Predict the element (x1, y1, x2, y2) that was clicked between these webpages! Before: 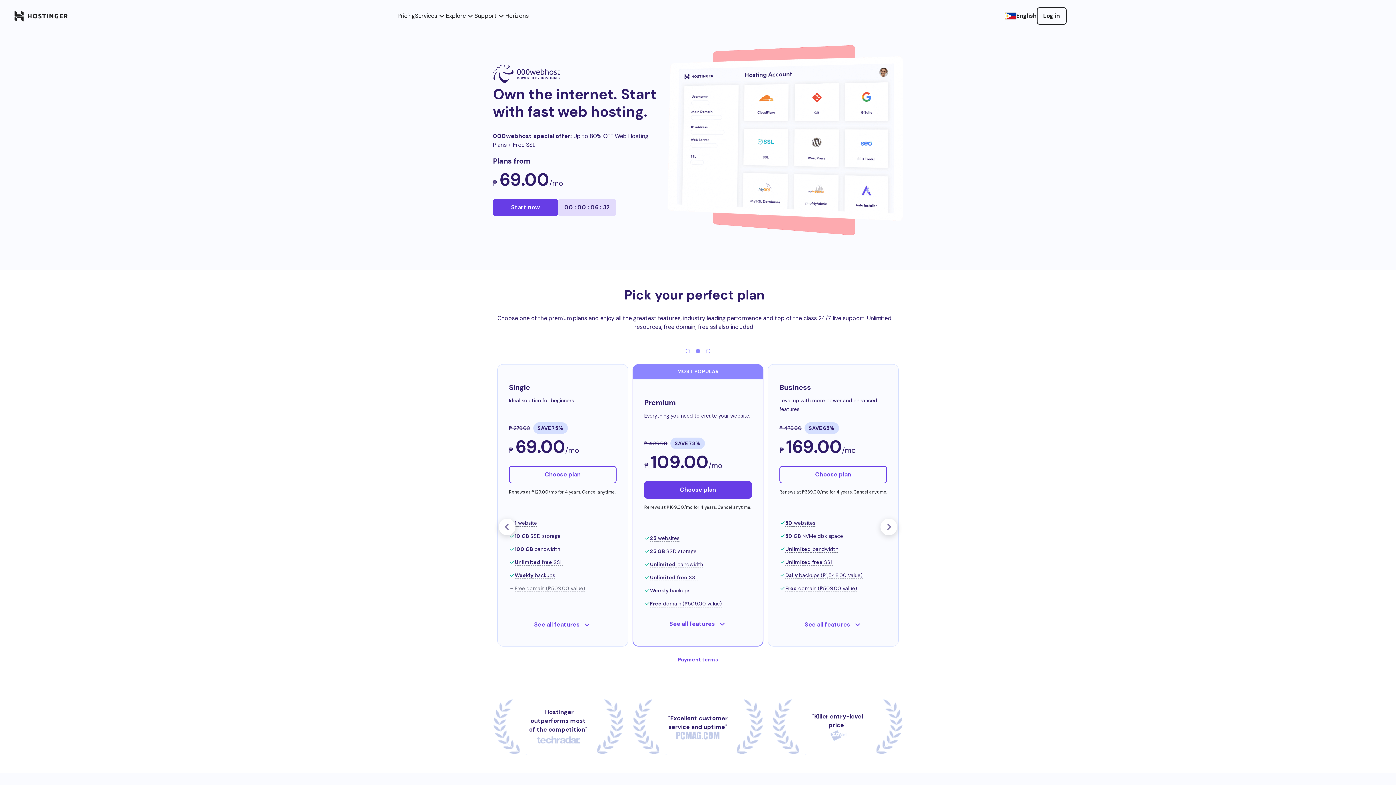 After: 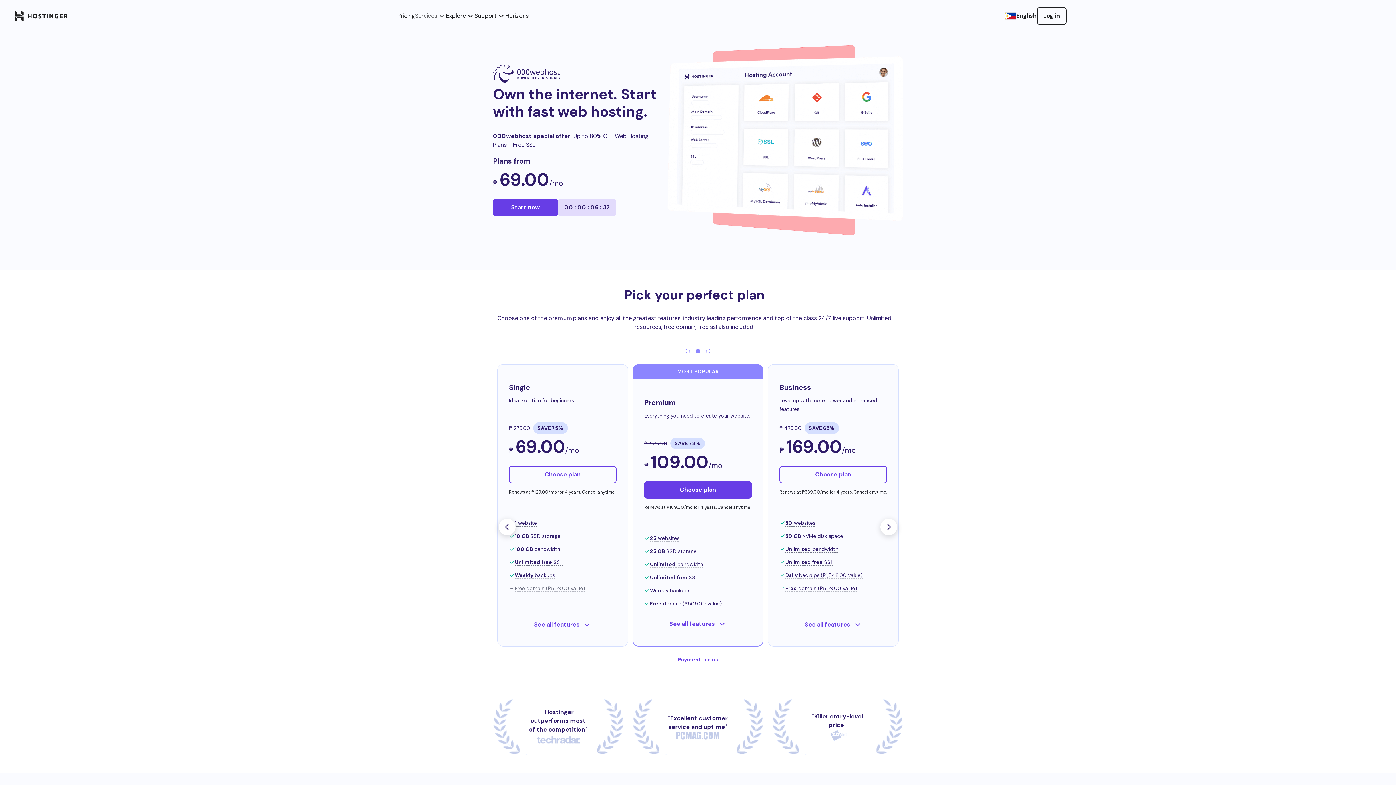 Action: label: Services bbox: (415, 11, 446, 20)